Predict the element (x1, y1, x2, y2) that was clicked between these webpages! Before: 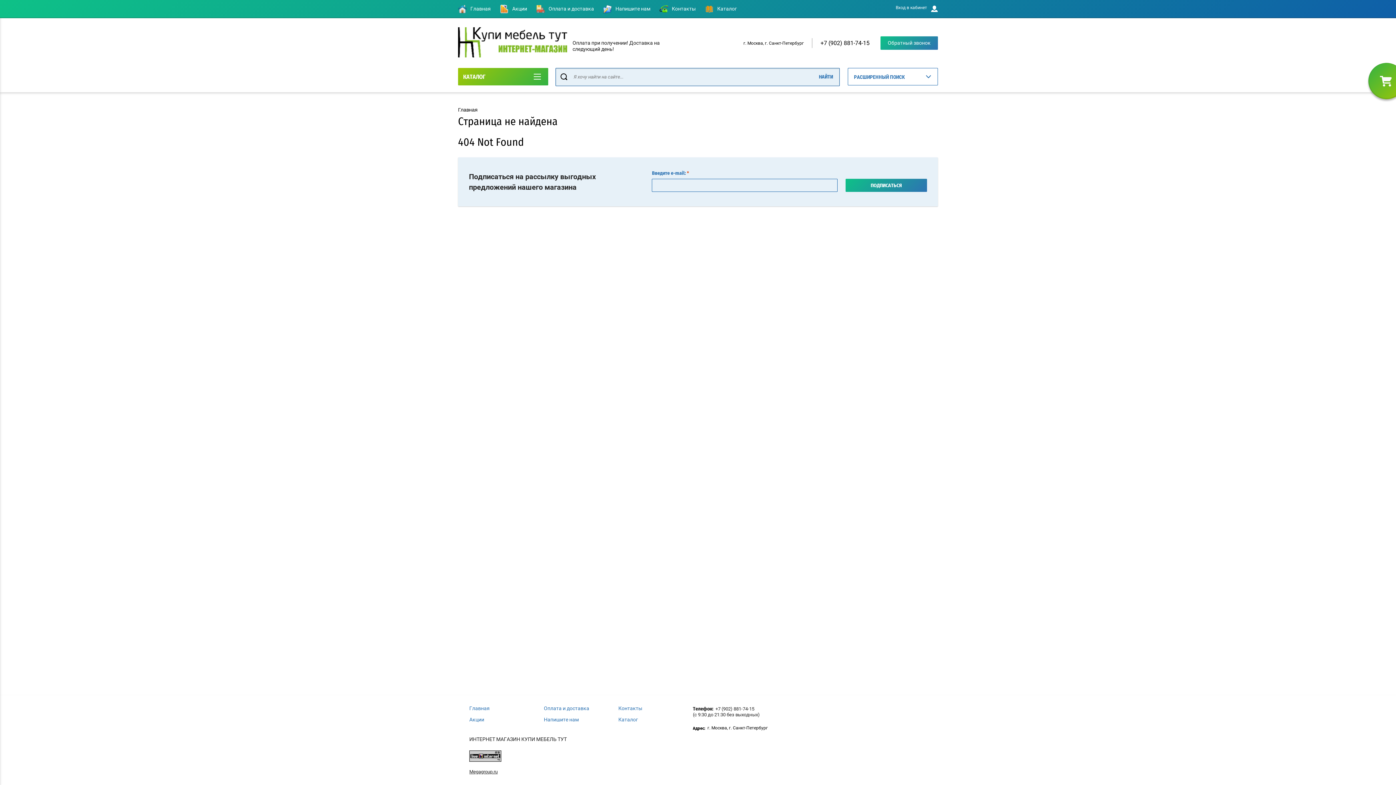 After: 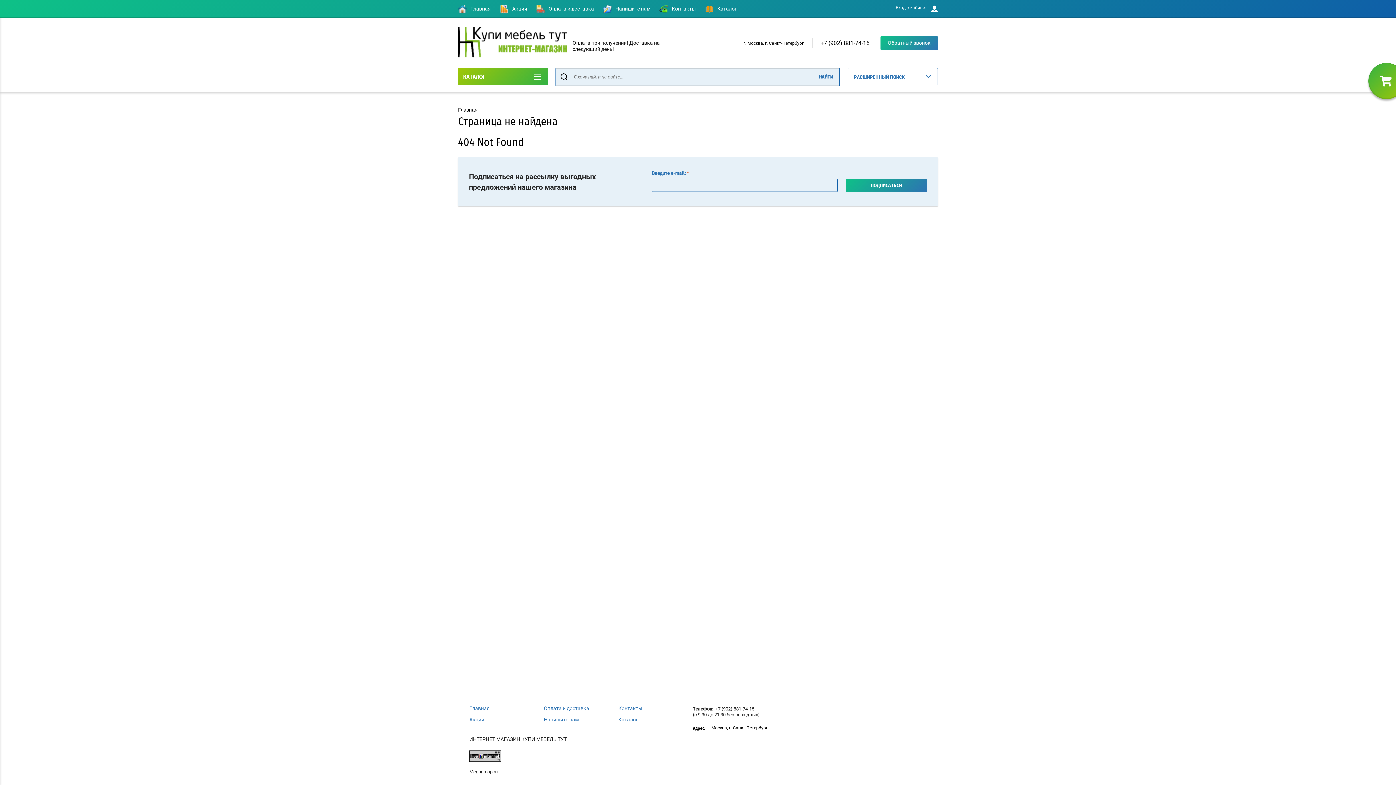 Action: label: +7 (902) 881-74-15 bbox: (820, 39, 869, 46)